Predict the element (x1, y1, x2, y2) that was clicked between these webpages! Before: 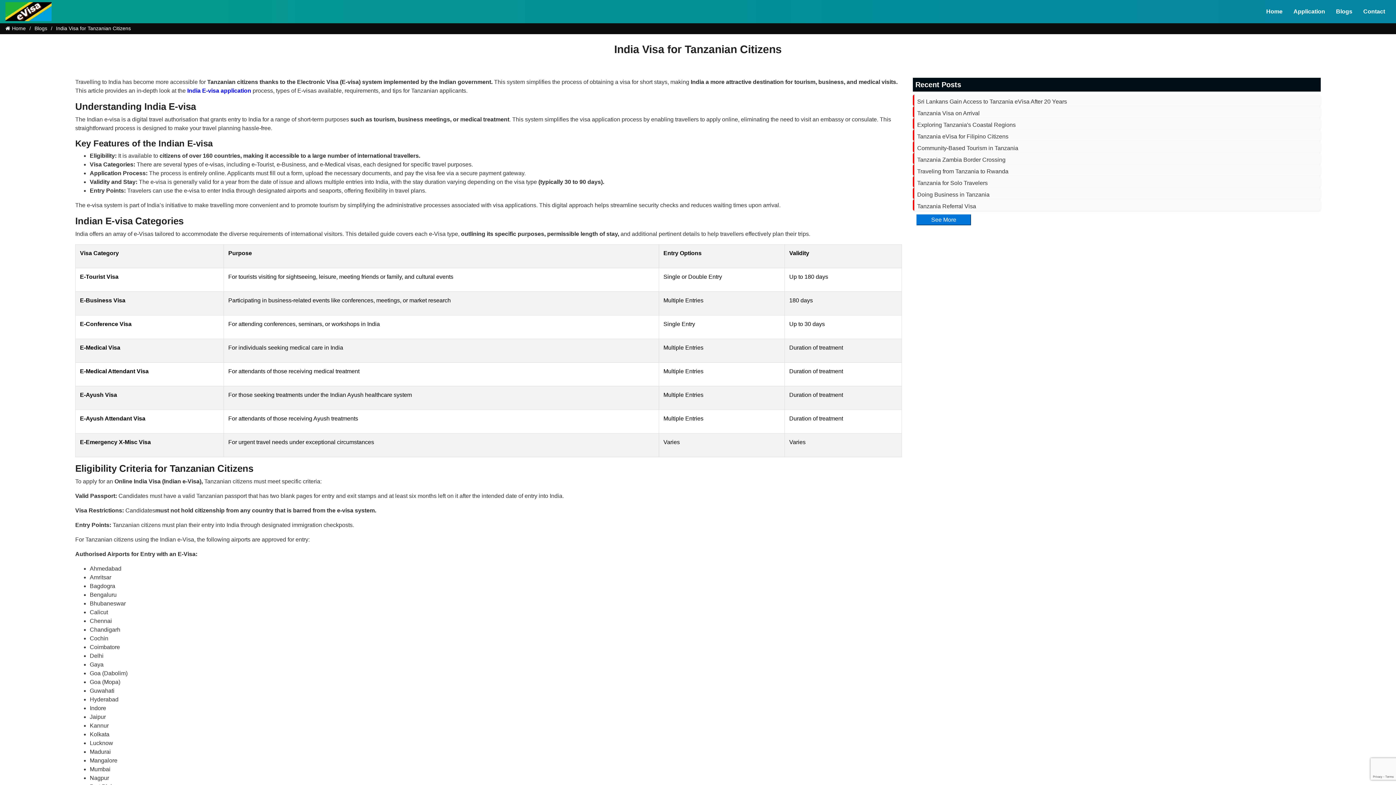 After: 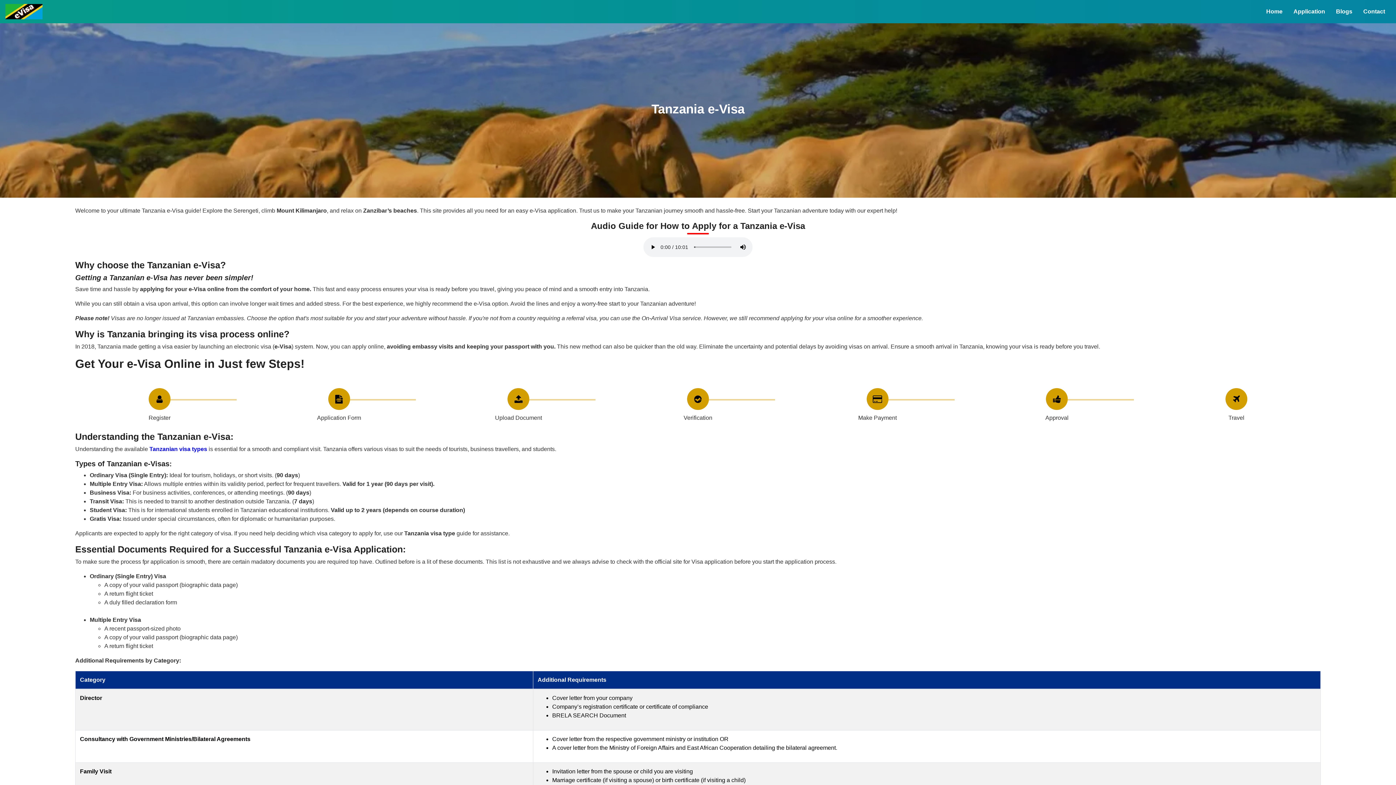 Action: bbox: (5, 0, 51, 22)